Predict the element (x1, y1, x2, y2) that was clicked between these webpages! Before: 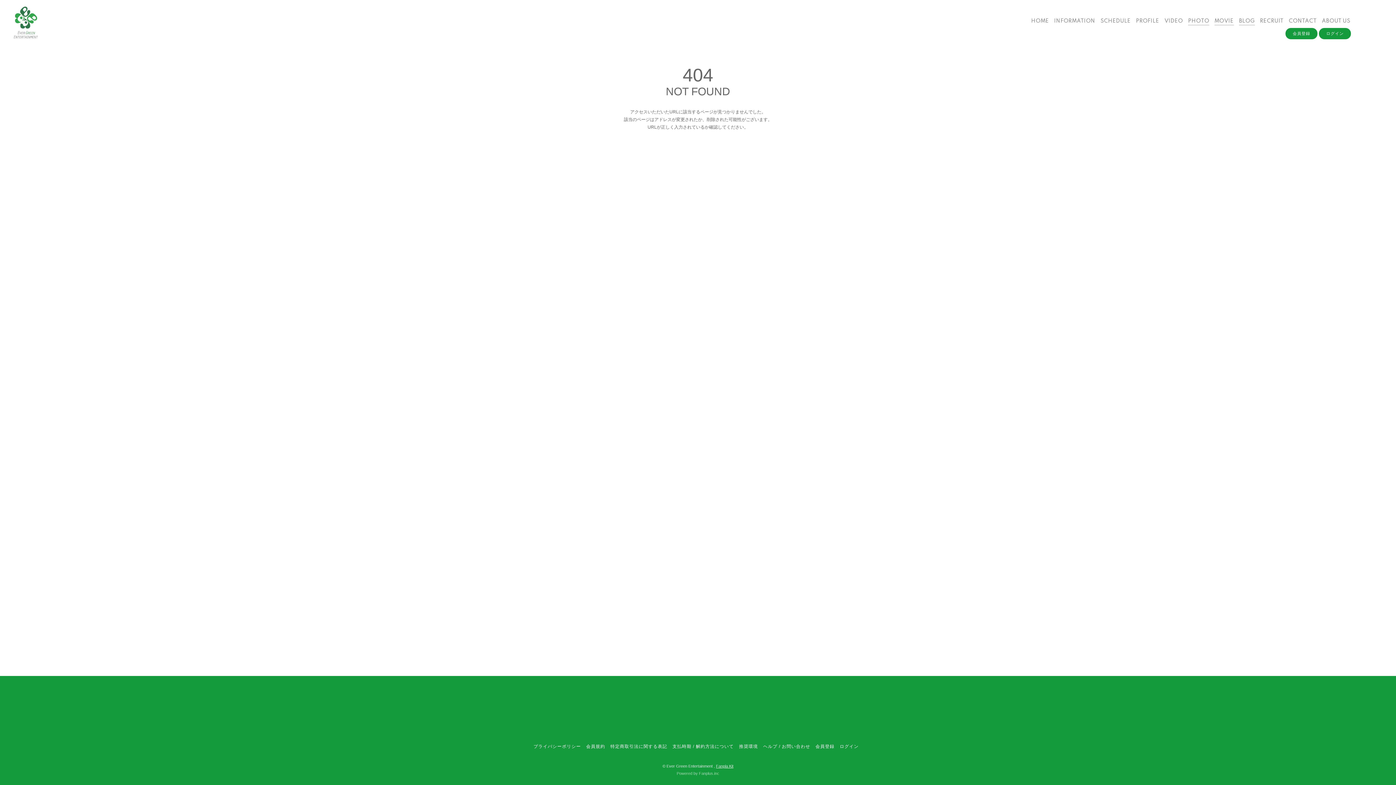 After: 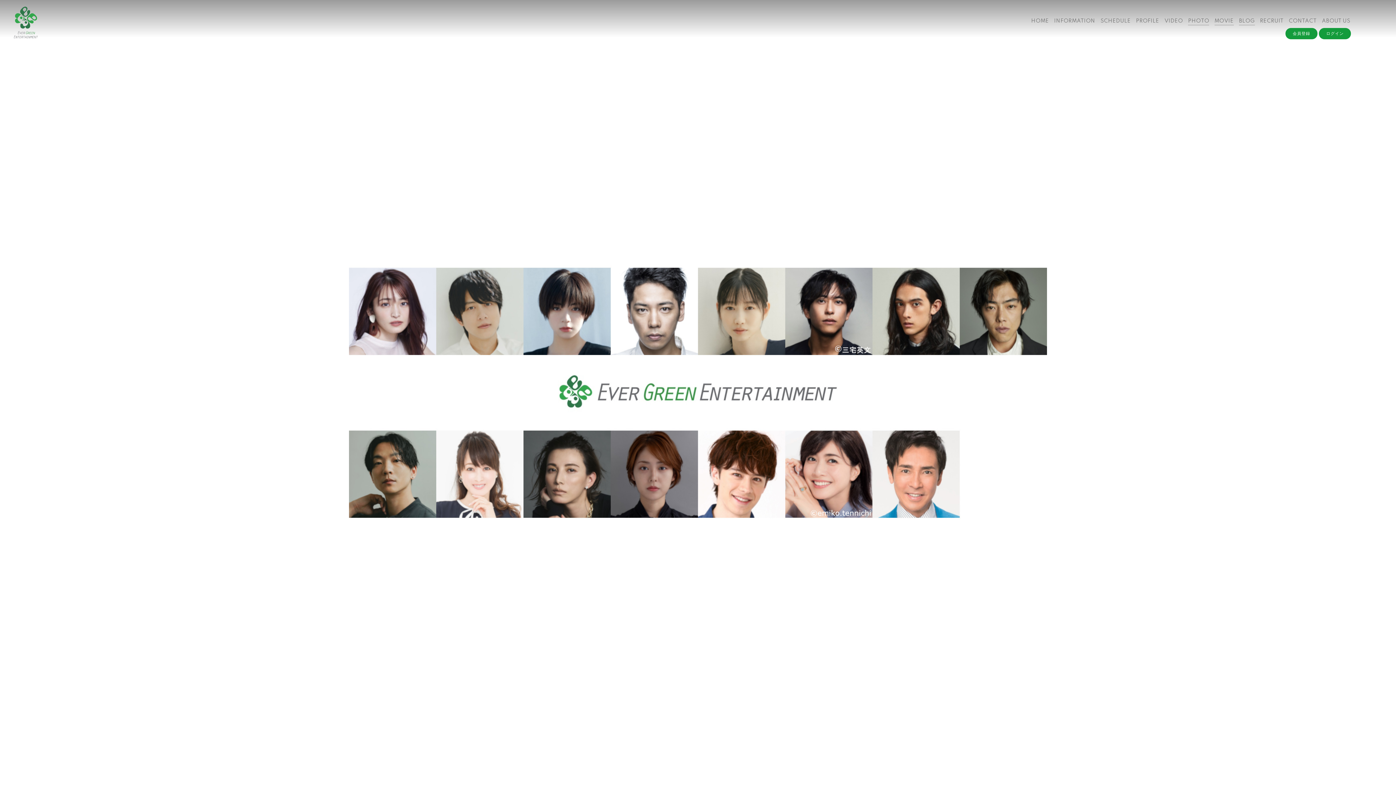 Action: label: トップへ戻る bbox: (643, 147, 752, 168)